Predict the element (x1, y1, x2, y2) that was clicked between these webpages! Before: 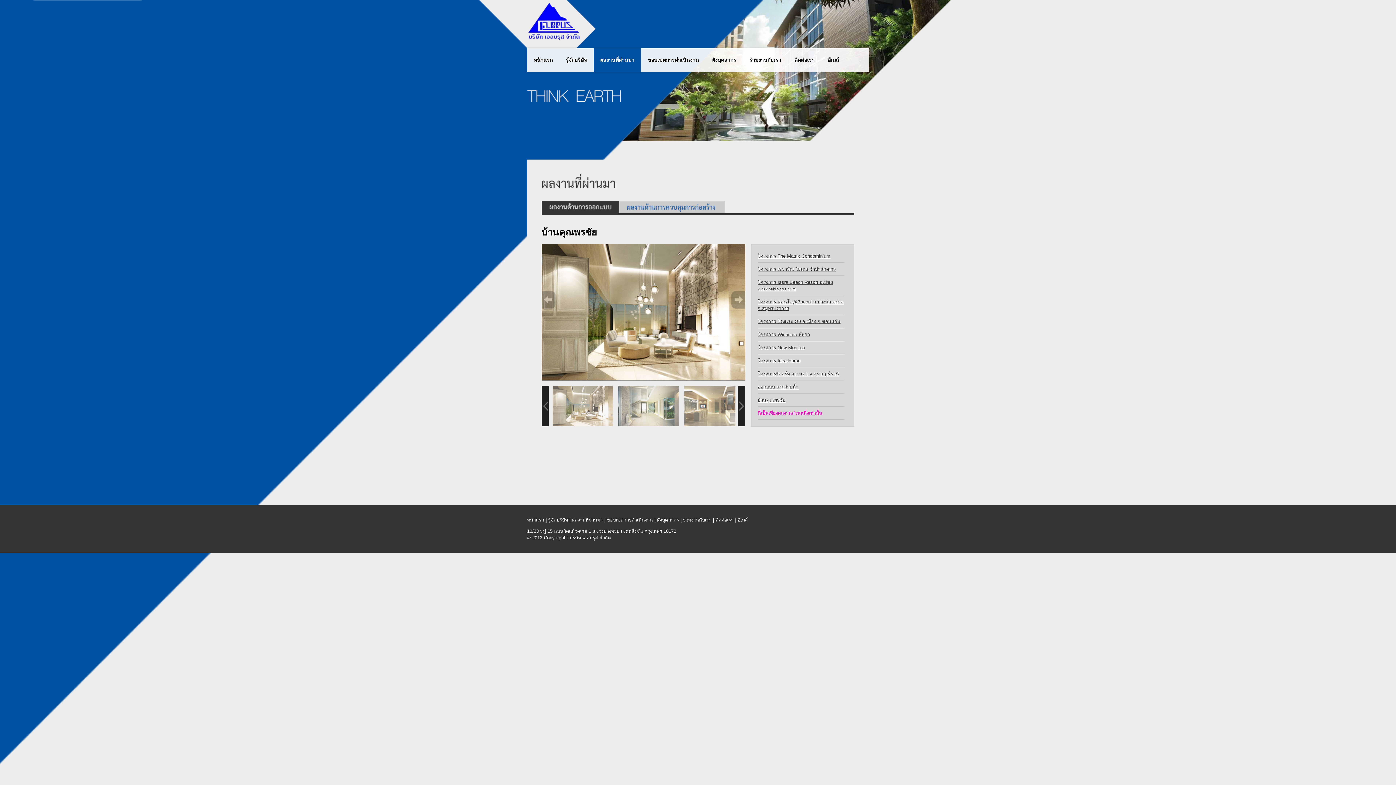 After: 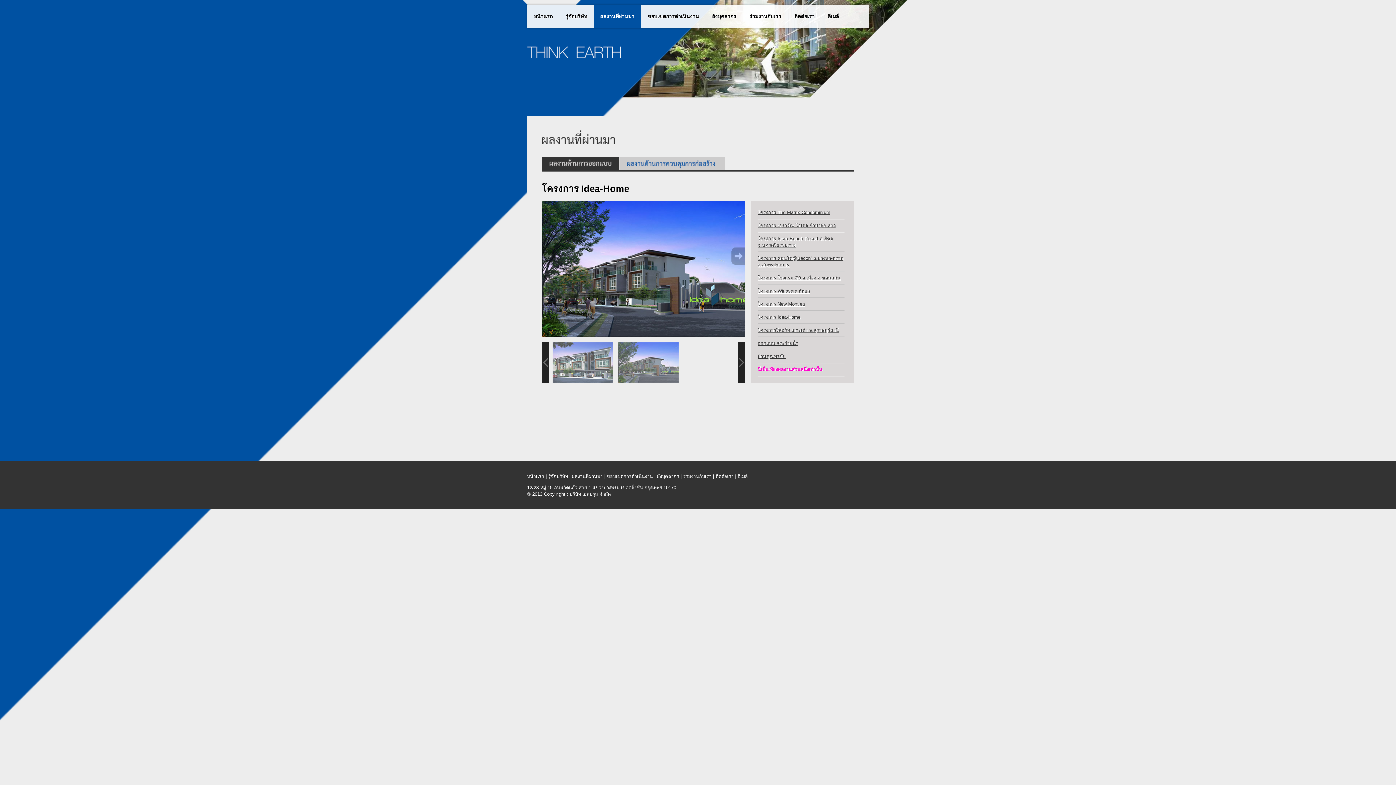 Action: bbox: (757, 358, 800, 363) label: โครงการ Idea-Home